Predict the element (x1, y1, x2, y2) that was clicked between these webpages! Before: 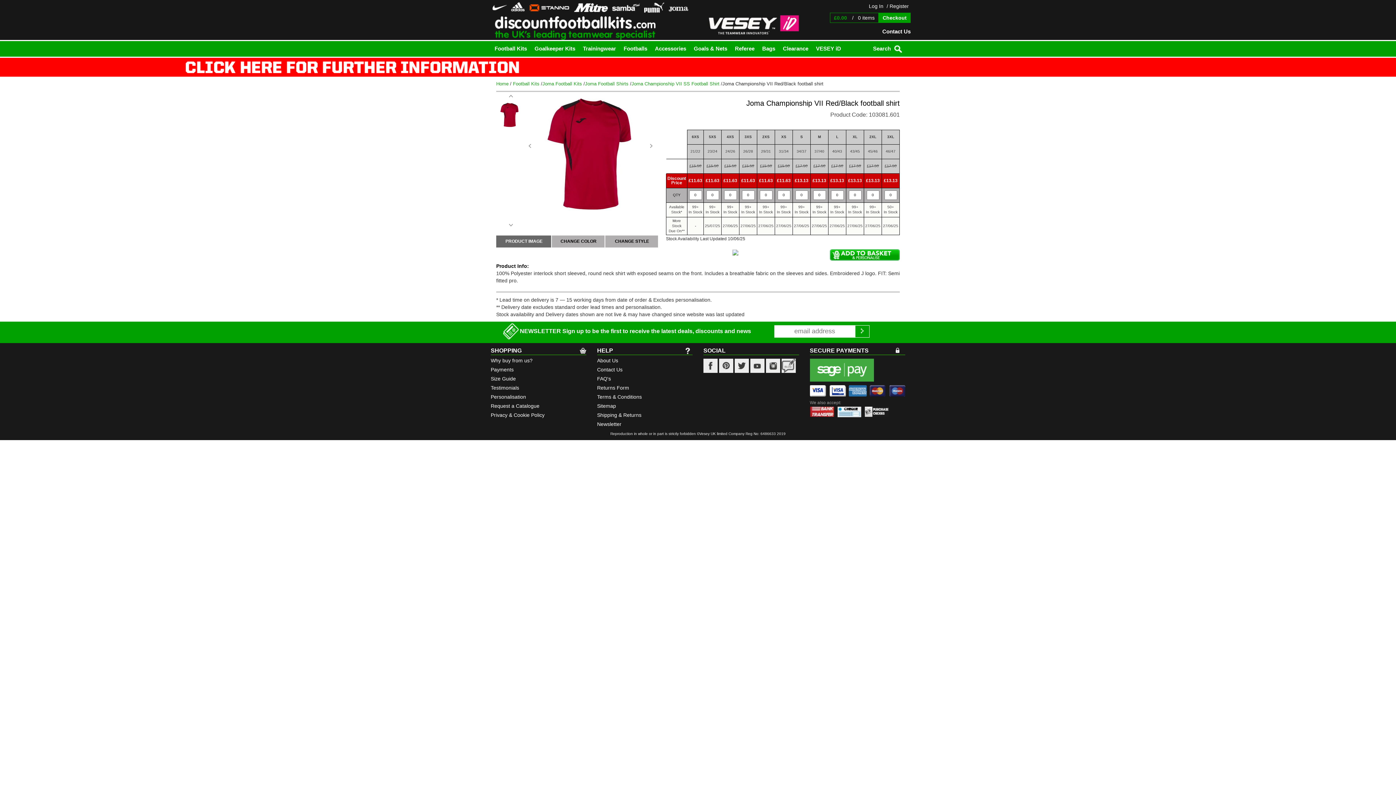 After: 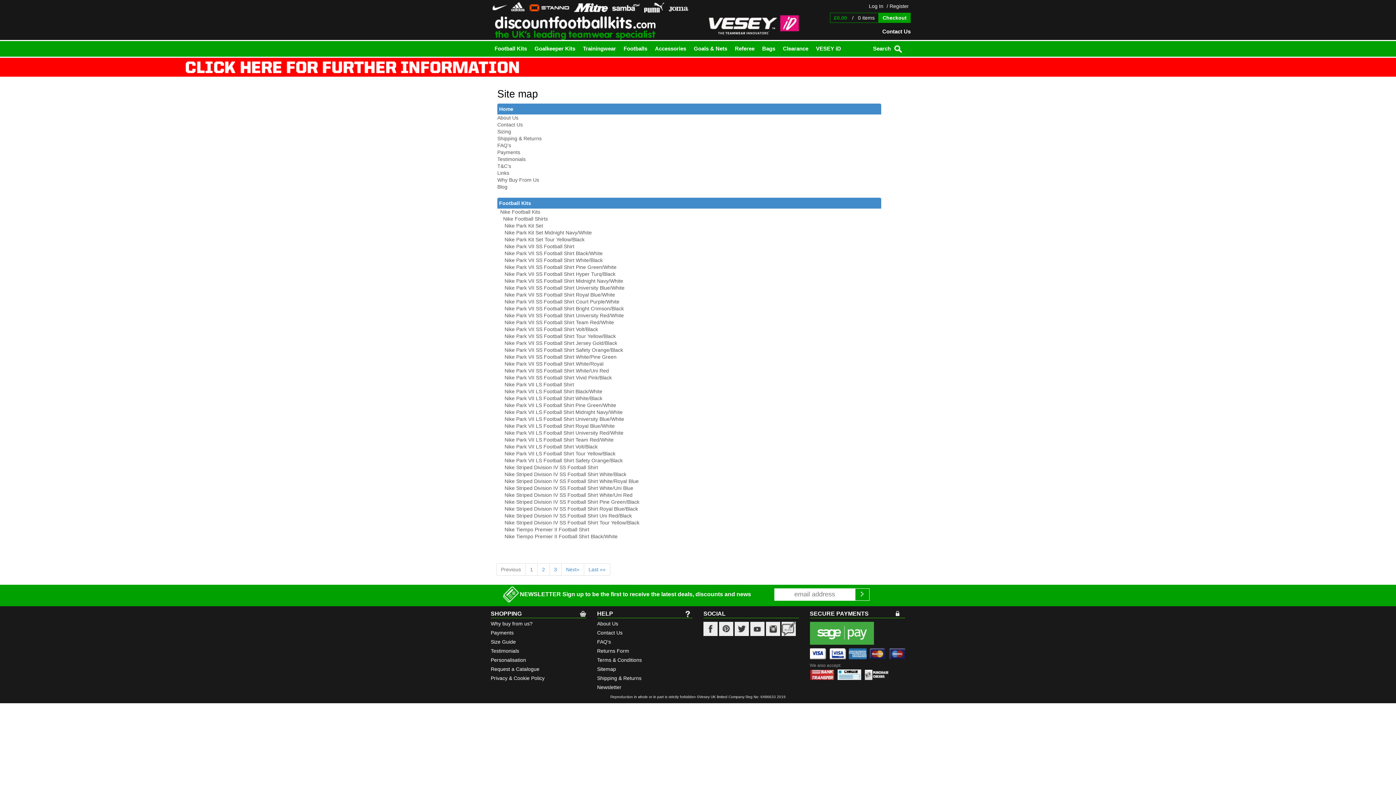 Action: bbox: (597, 403, 616, 409) label: Sitemap